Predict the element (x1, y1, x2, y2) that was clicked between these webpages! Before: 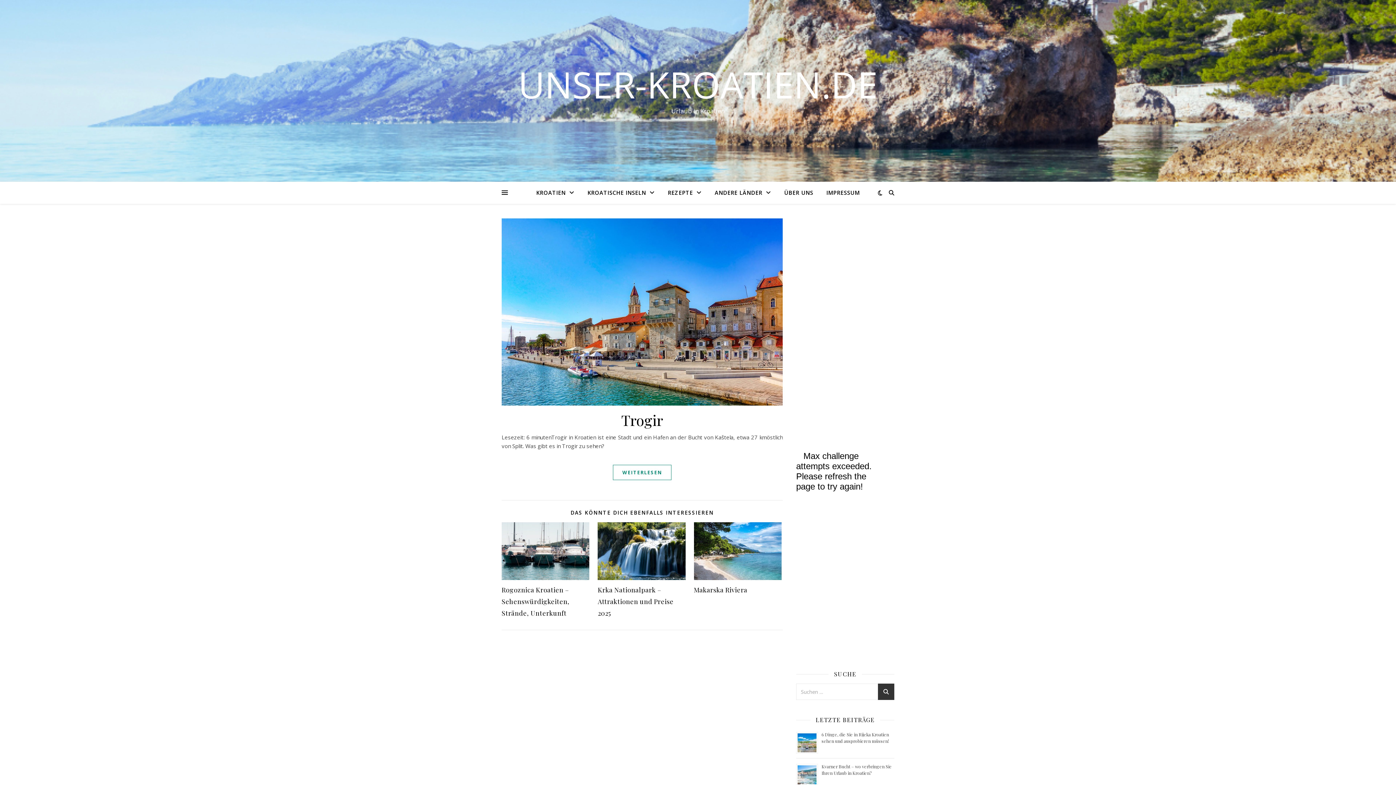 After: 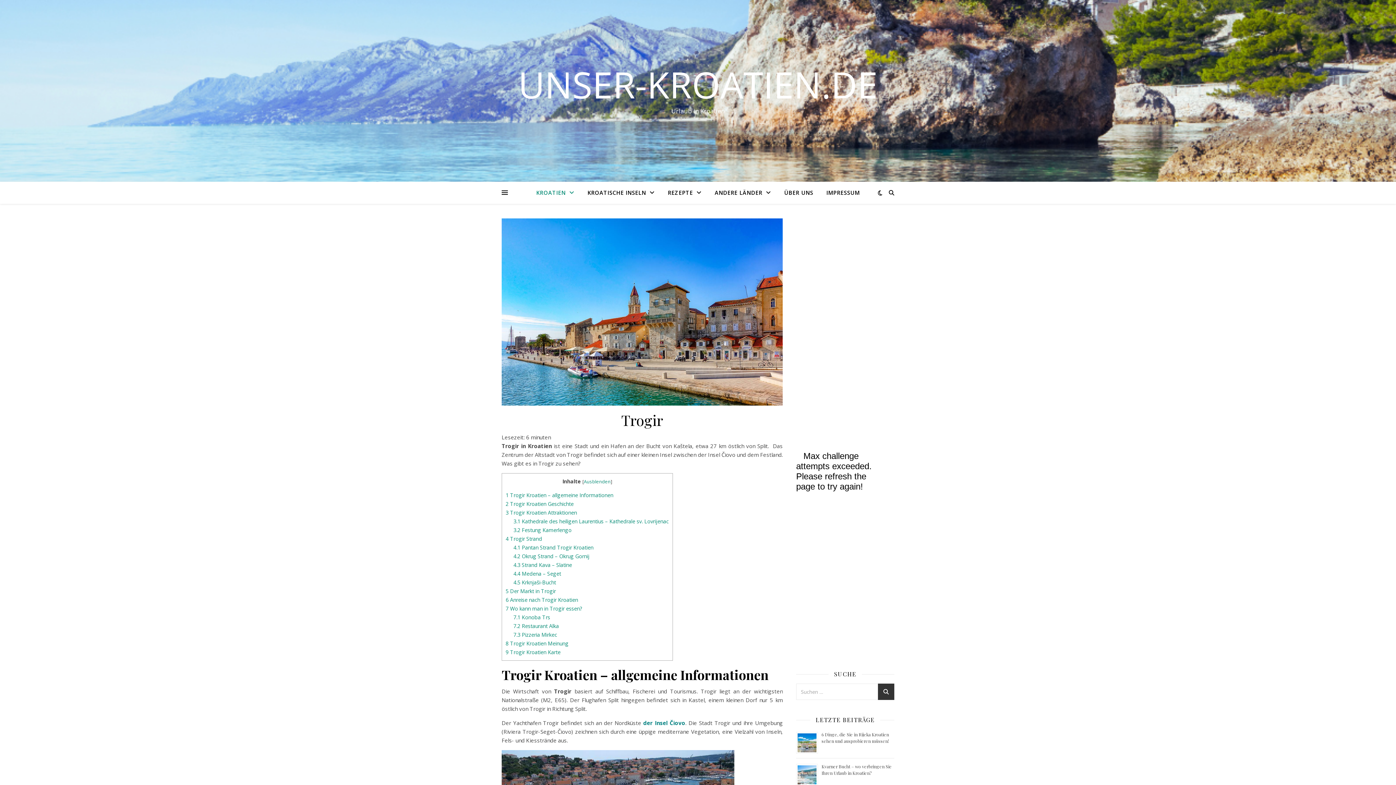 Action: bbox: (501, 218, 782, 405)